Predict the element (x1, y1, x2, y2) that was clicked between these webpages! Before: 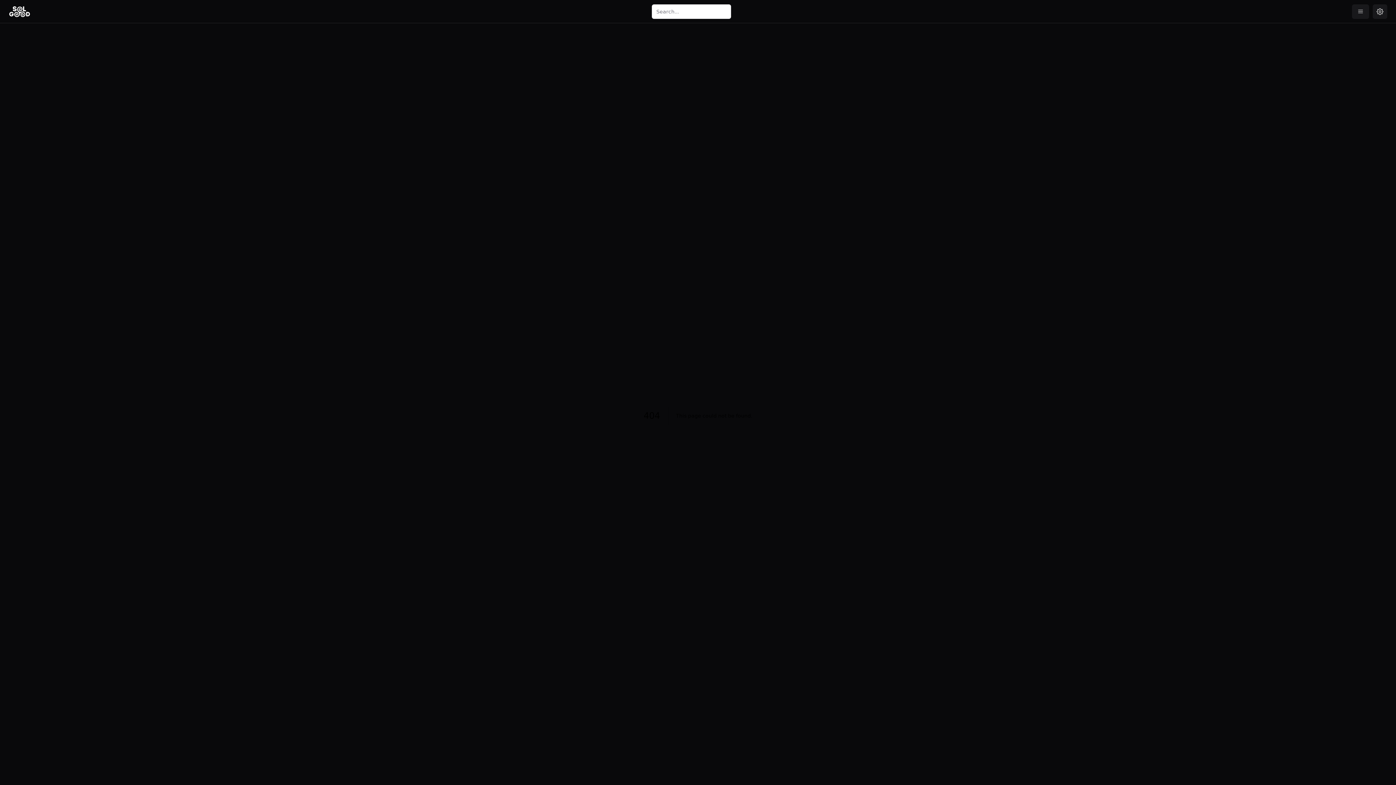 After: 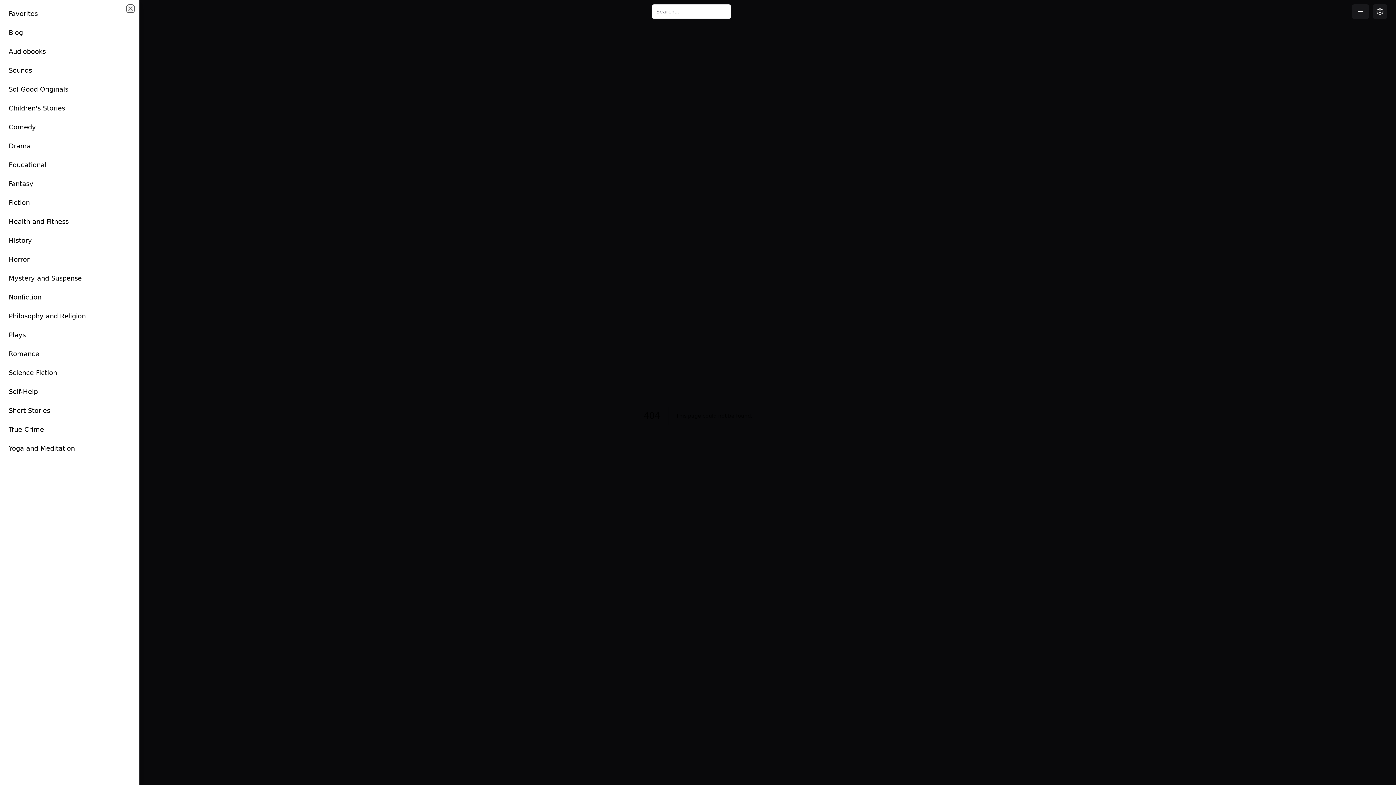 Action: label: categories-menu-button bbox: (1352, 4, 1369, 18)